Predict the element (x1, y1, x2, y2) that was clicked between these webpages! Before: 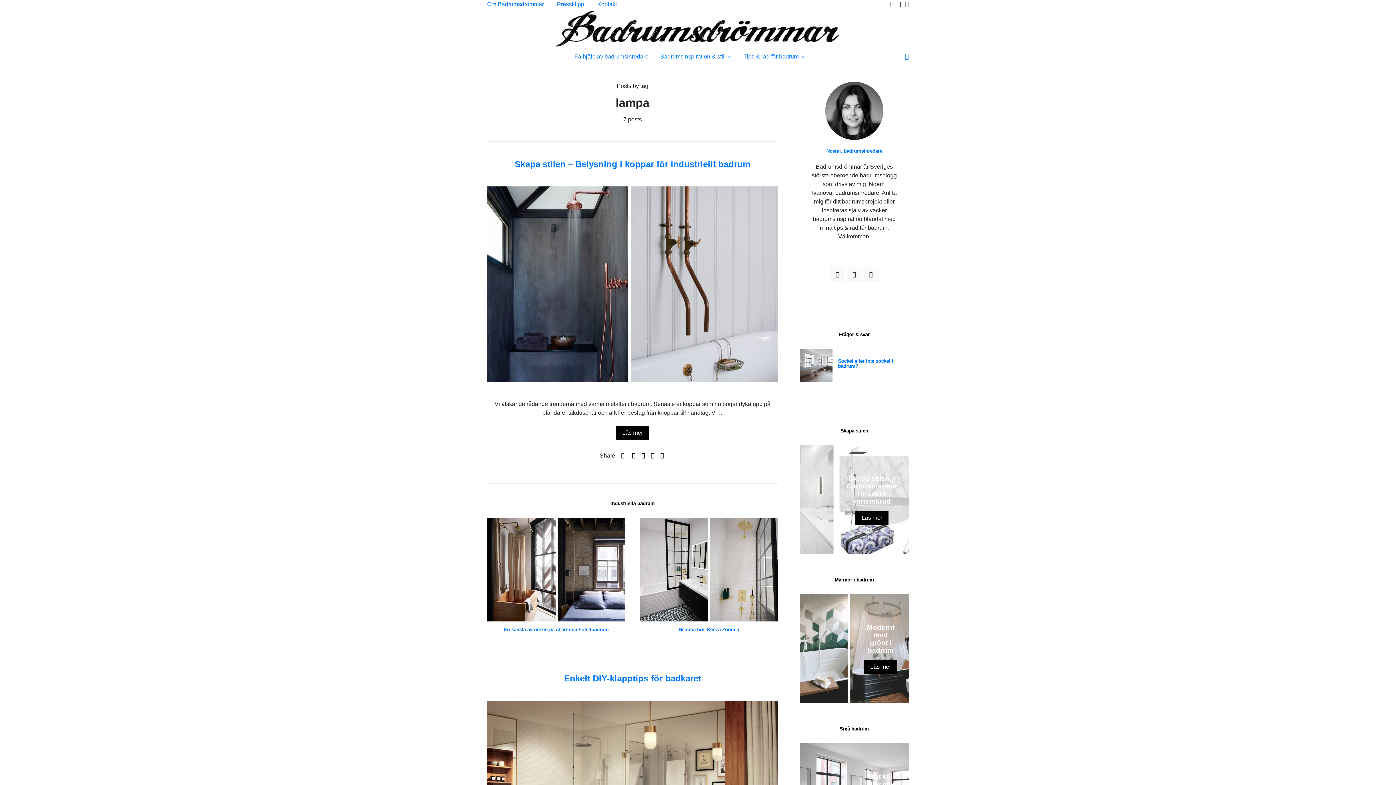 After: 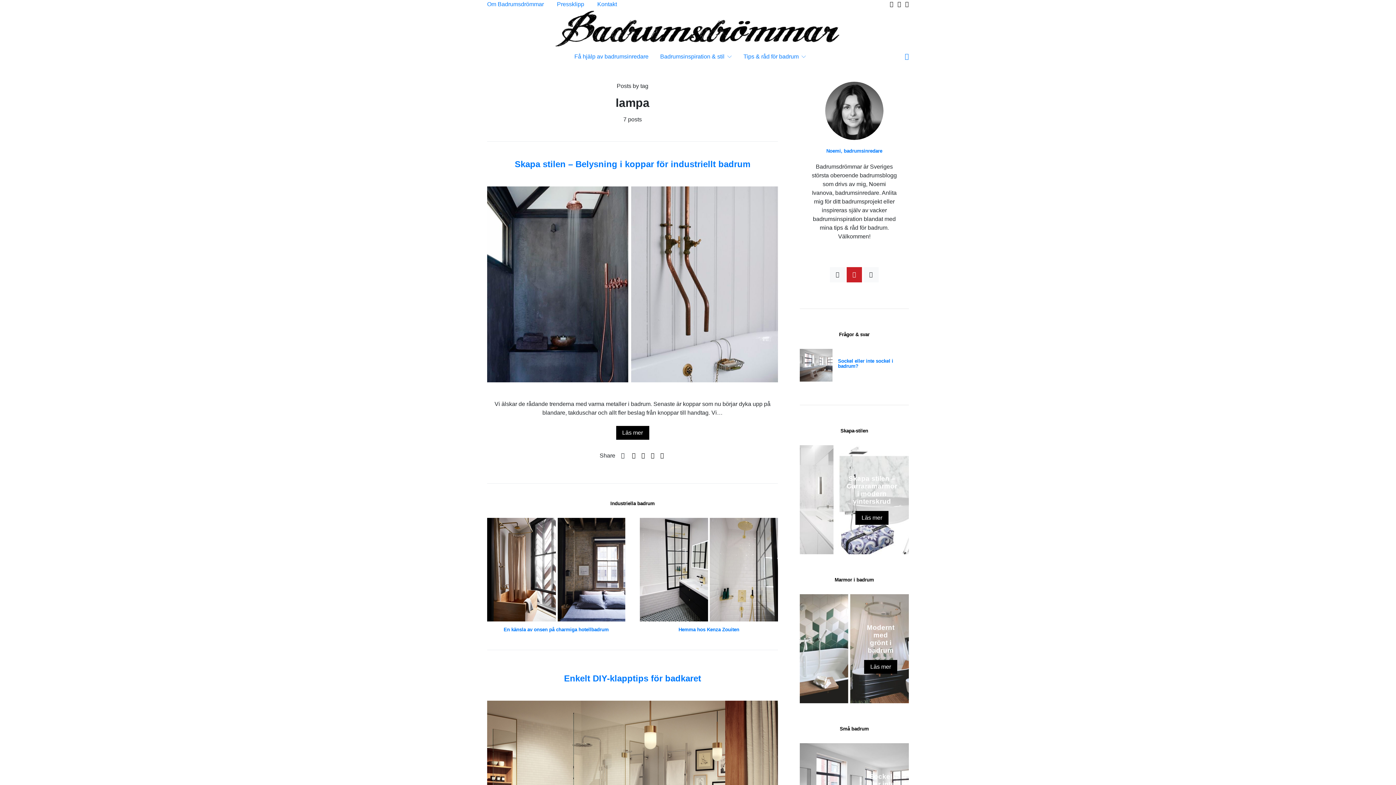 Action: bbox: (846, 267, 862, 282) label: Pinterest